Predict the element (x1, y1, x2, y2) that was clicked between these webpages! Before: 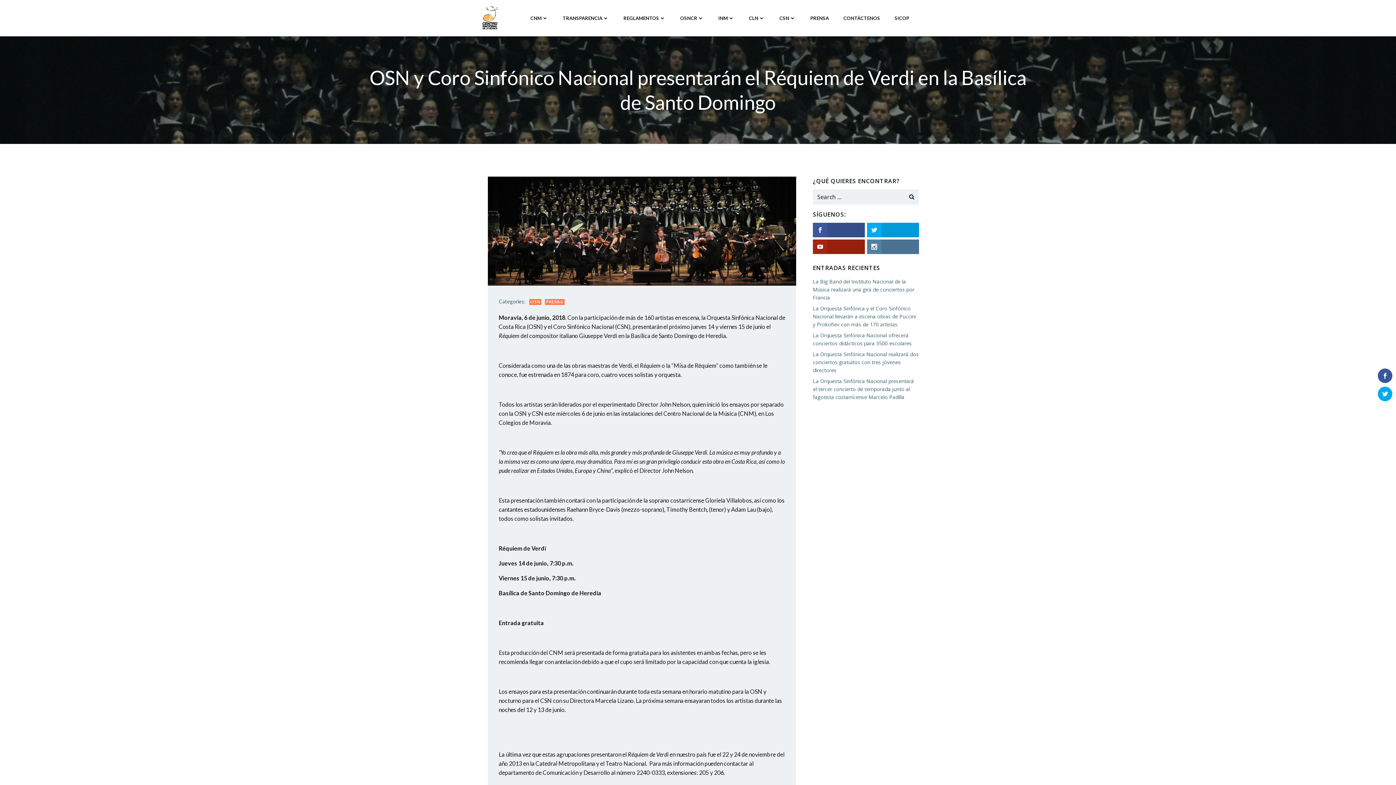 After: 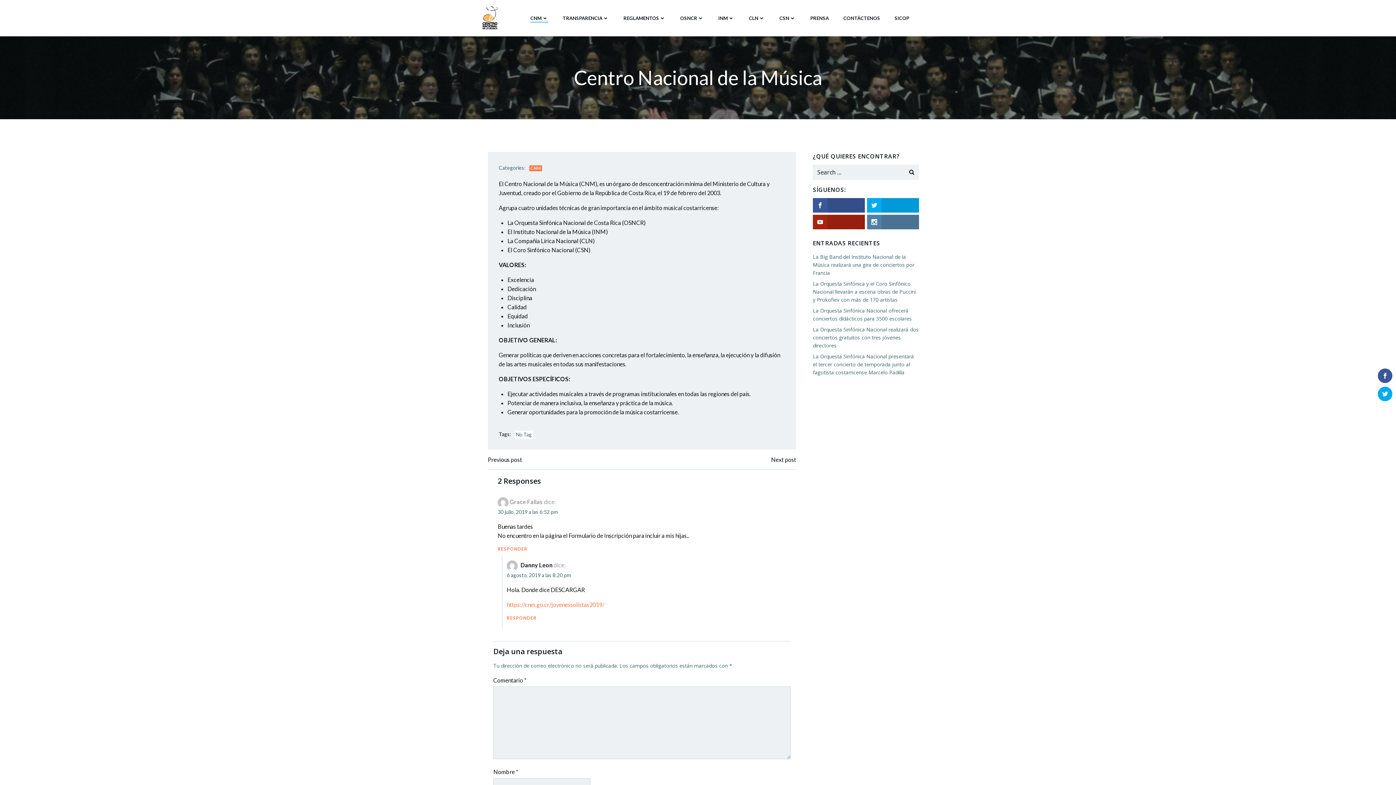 Action: label: CNM bbox: (530, 14, 548, 21)